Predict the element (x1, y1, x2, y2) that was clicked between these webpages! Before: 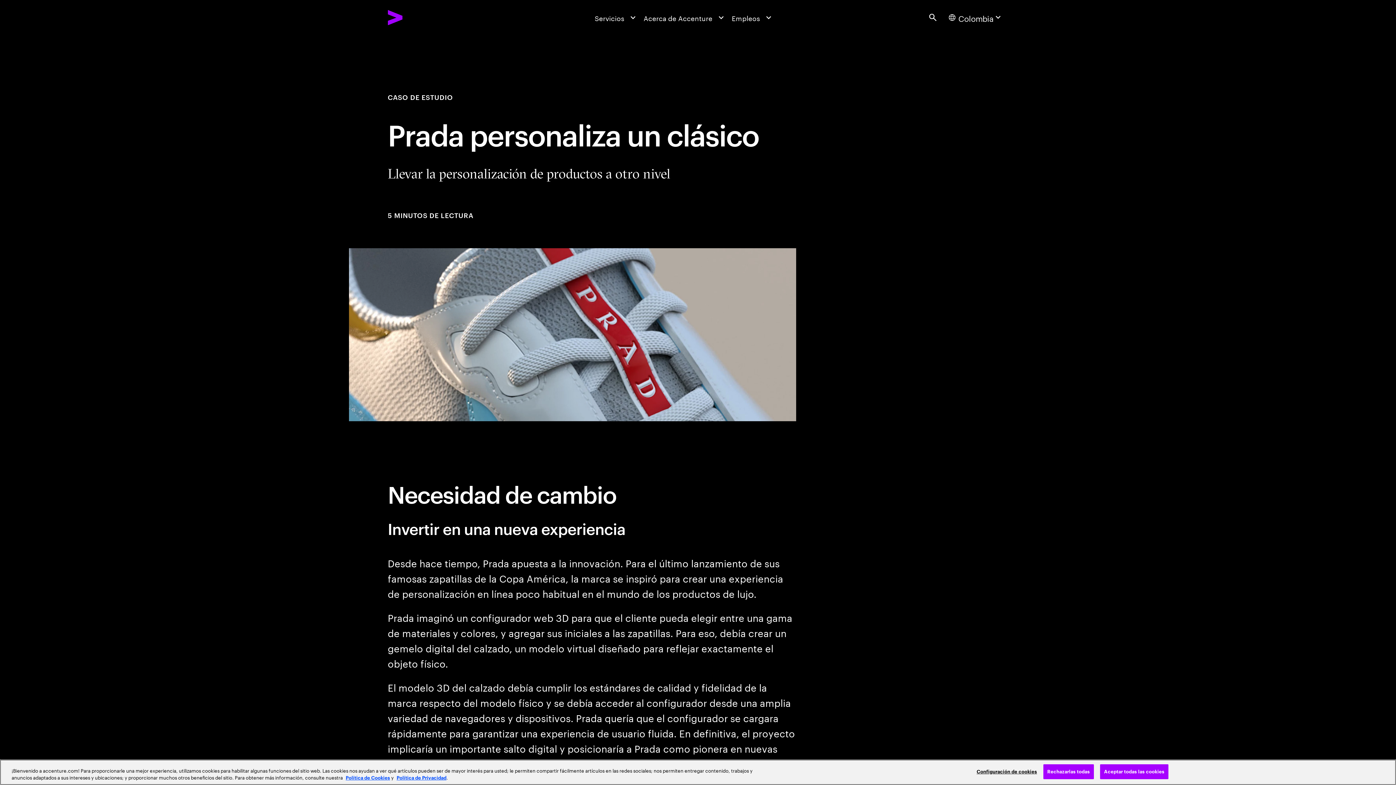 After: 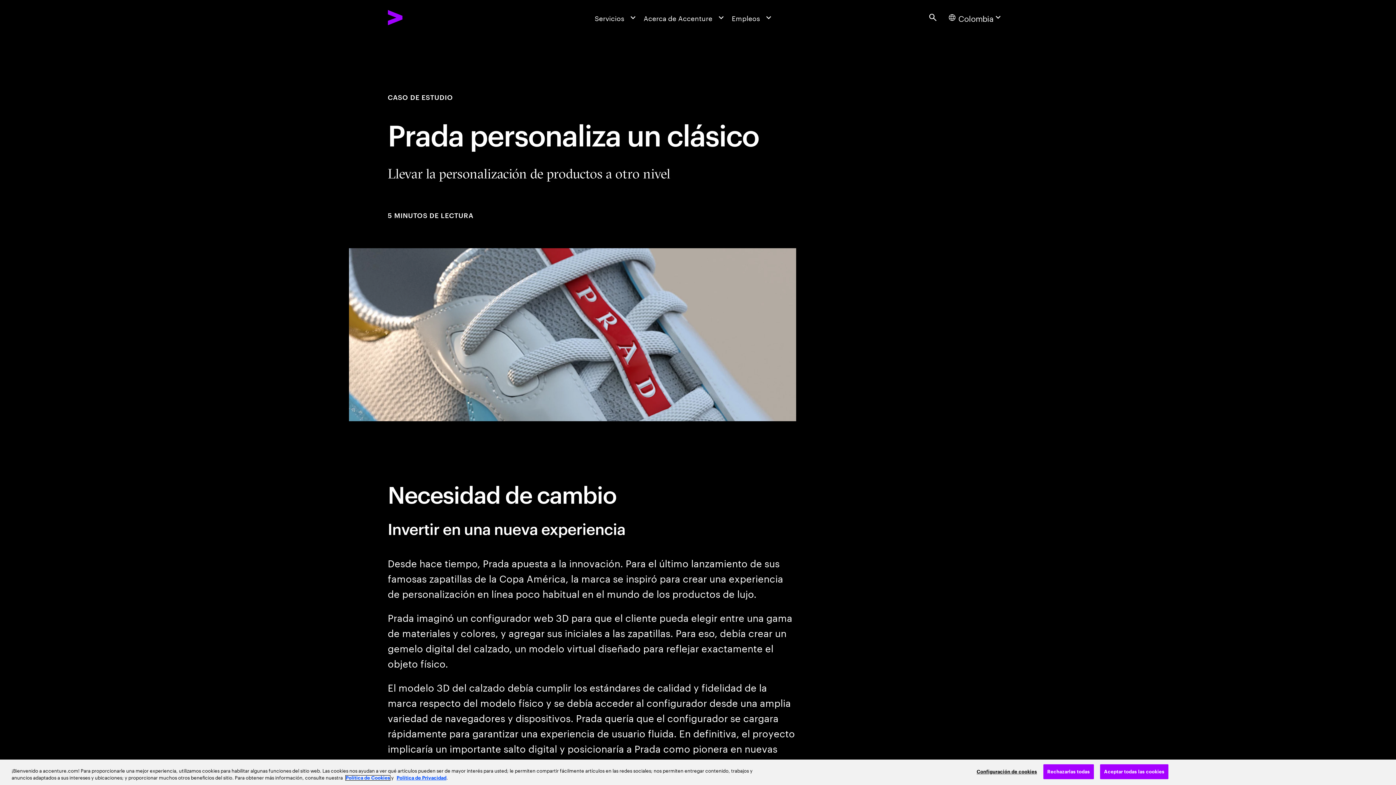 Action: bbox: (345, 776, 390, 780) label: Política de Cookies